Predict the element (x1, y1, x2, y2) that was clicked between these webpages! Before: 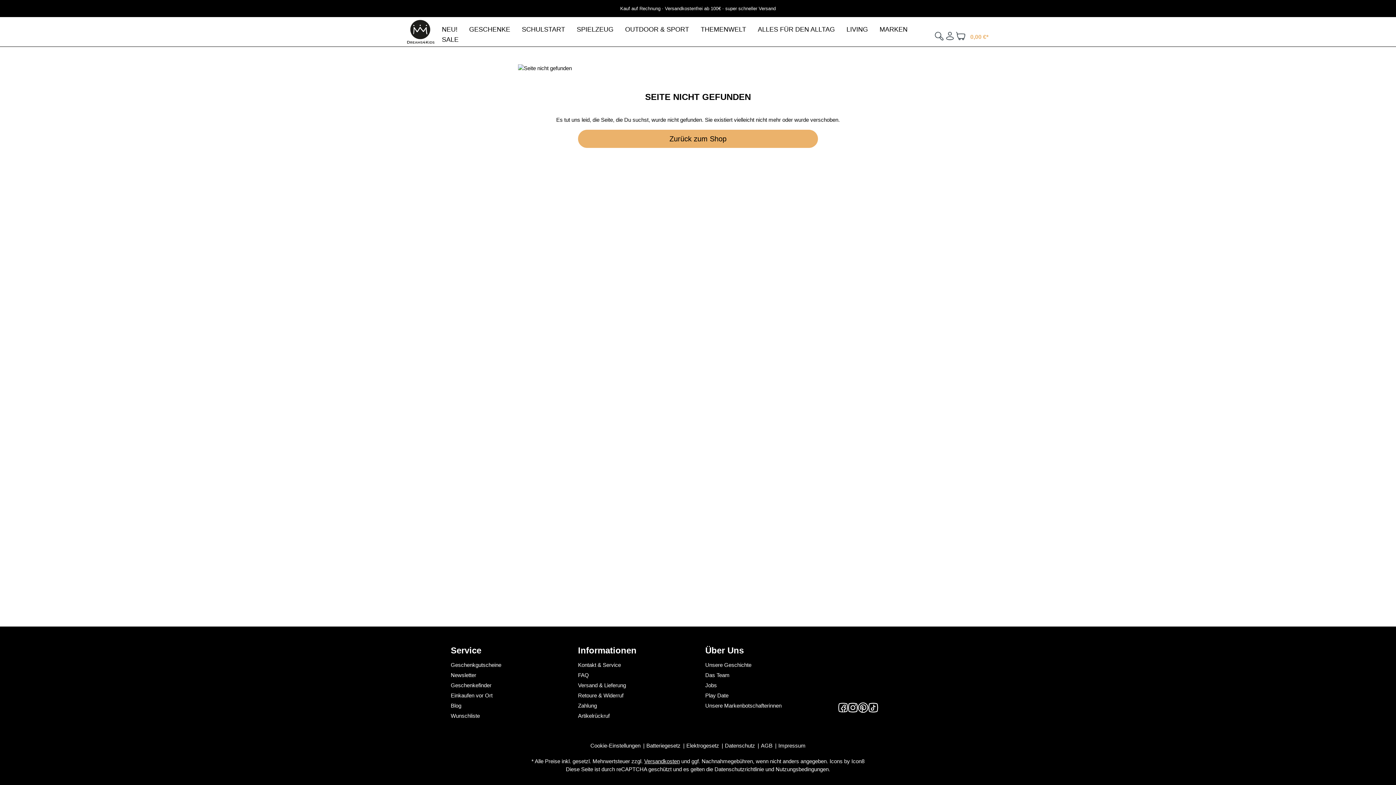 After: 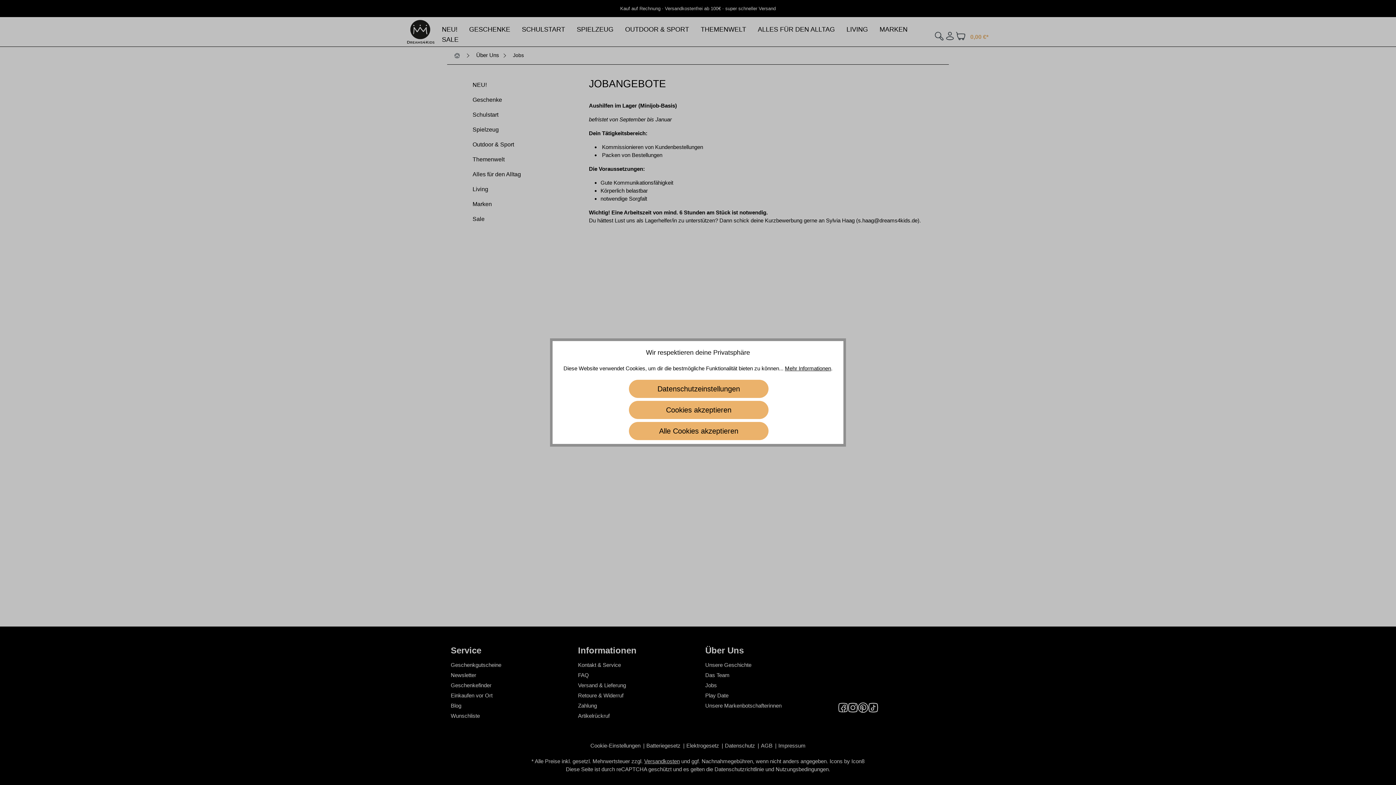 Action: bbox: (705, 682, 717, 688) label: Jobs